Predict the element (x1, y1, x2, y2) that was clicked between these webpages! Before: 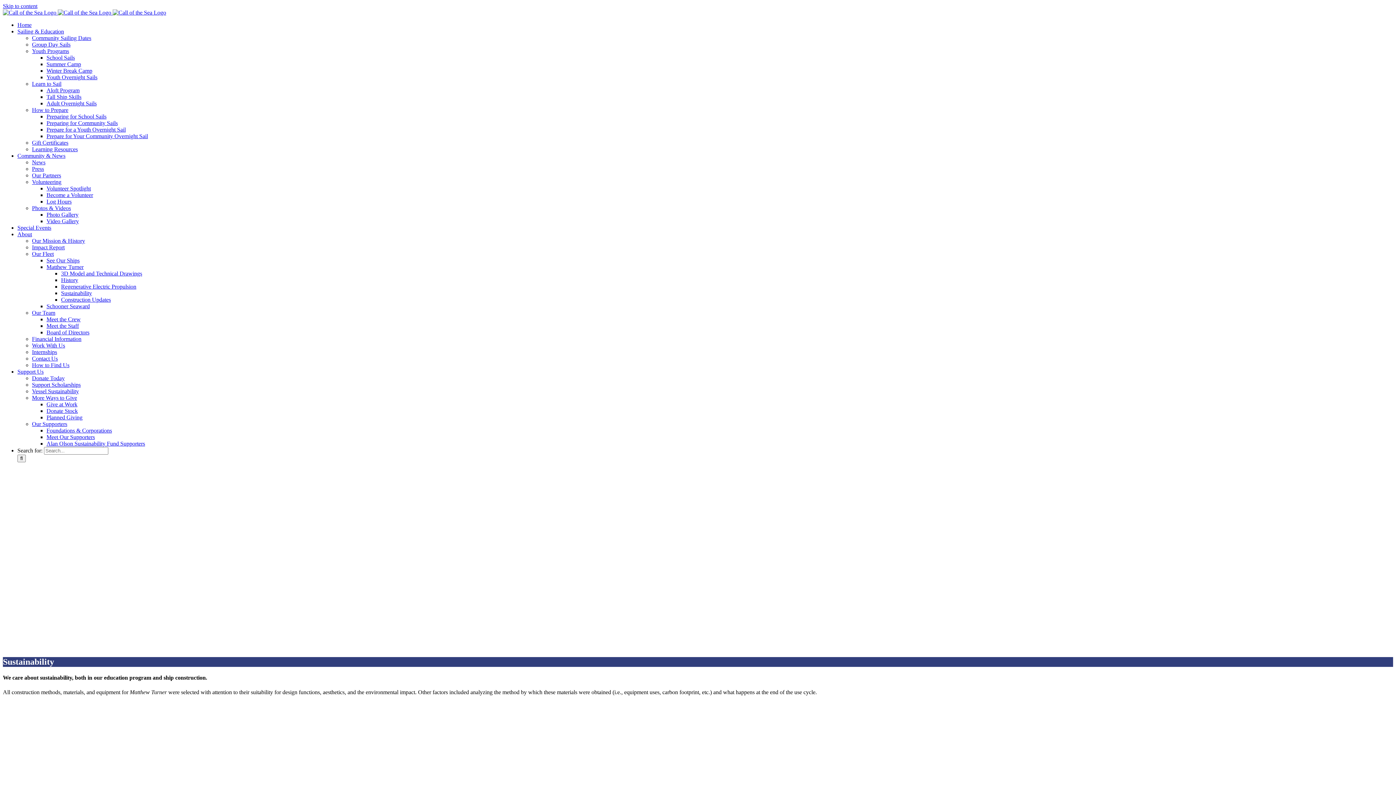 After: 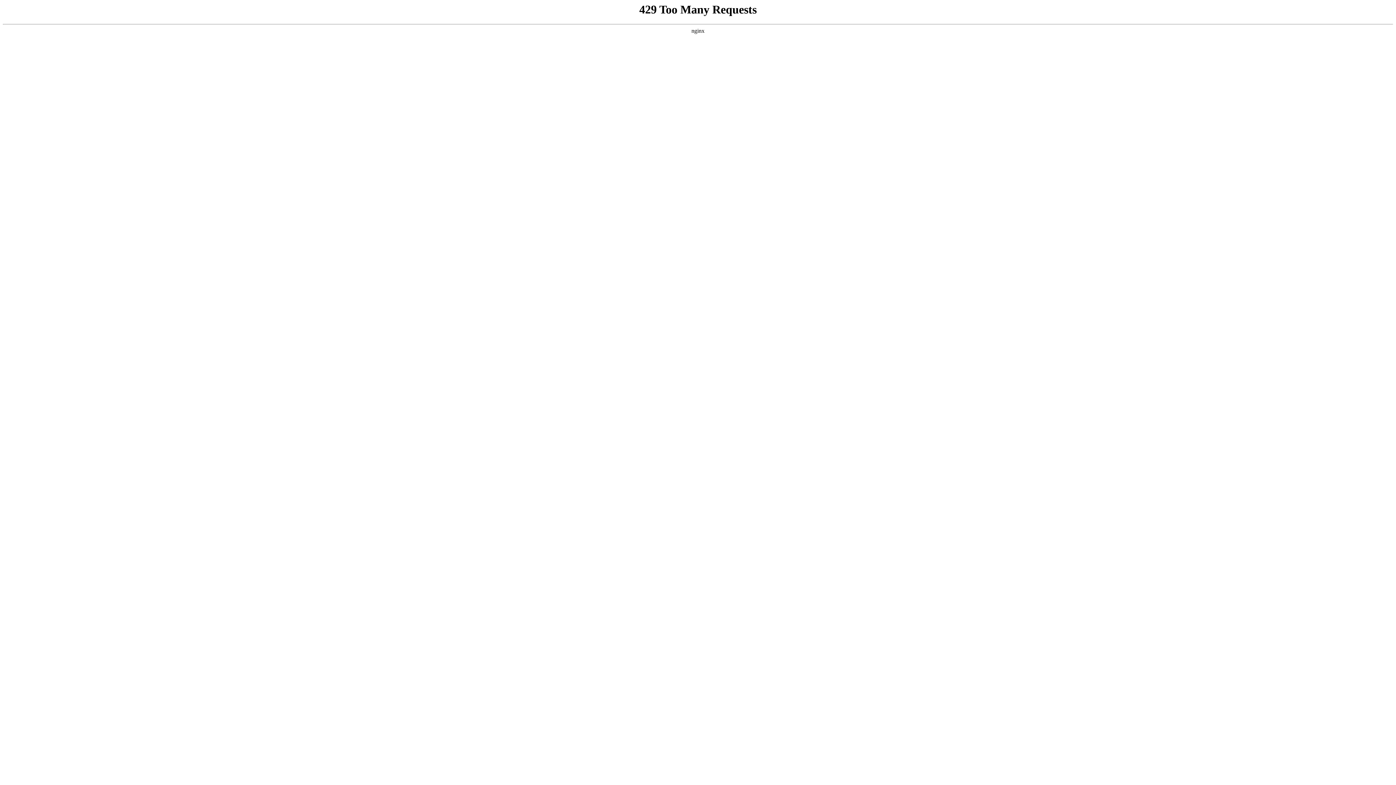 Action: label: Prepare for a Youth Overnight Sail bbox: (46, 126, 125, 132)